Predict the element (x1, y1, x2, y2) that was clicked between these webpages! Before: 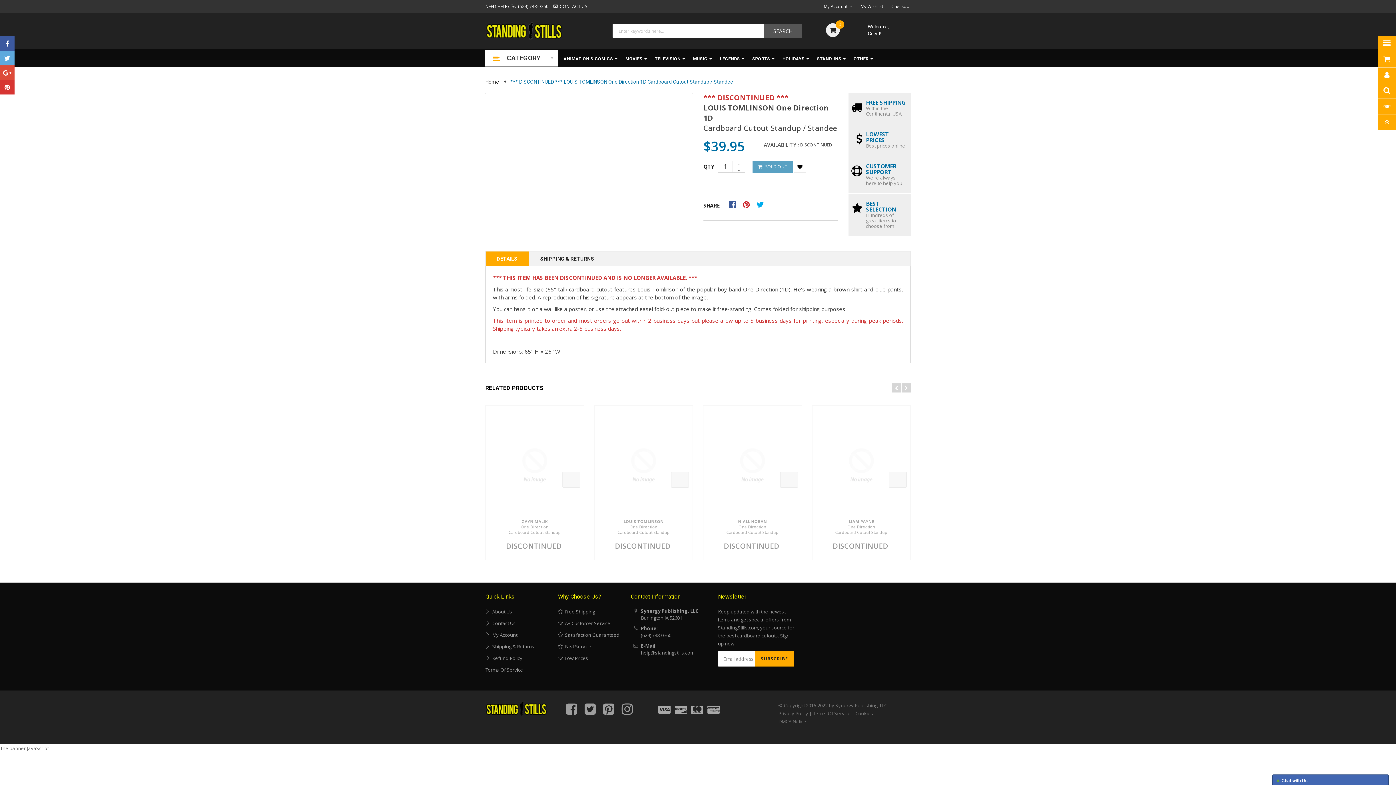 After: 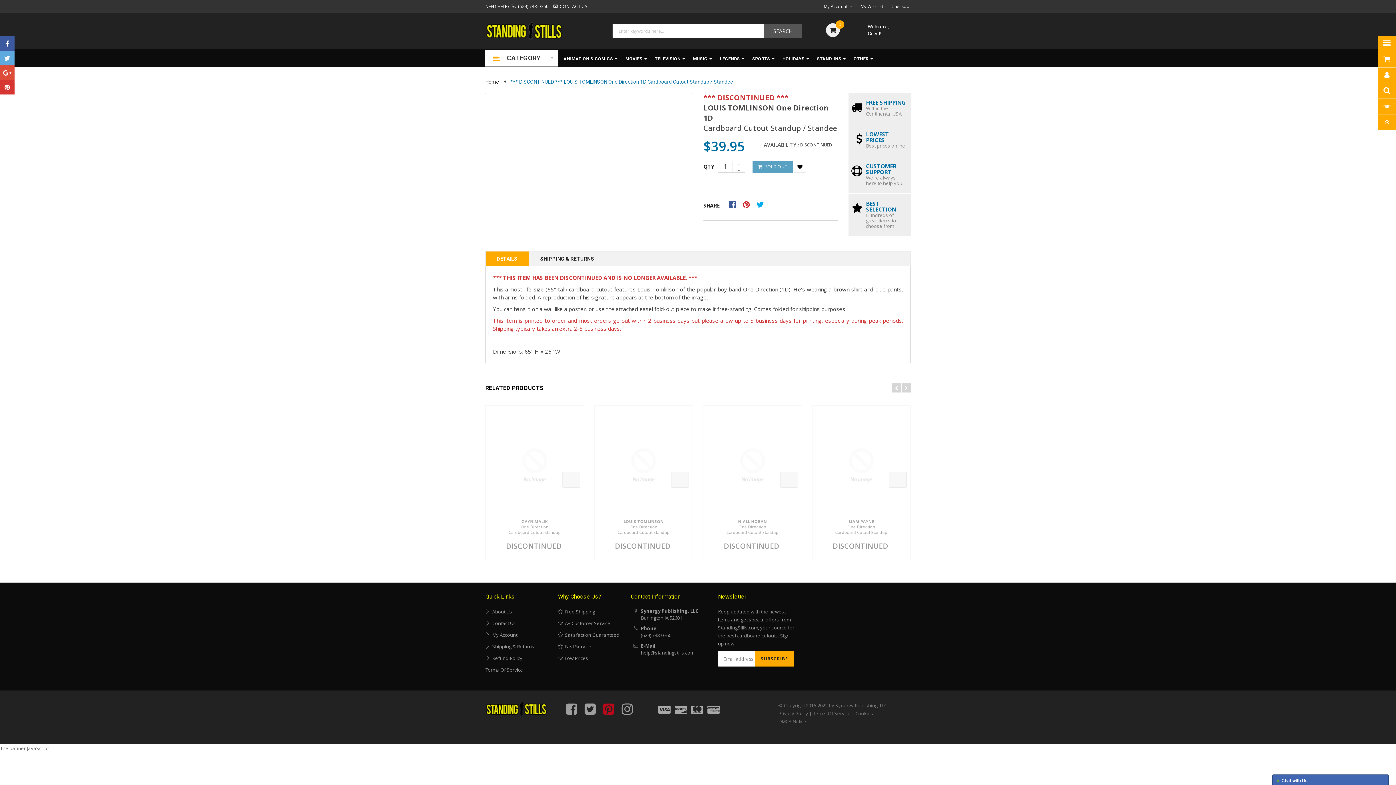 Action: bbox: (603, 709, 614, 715)